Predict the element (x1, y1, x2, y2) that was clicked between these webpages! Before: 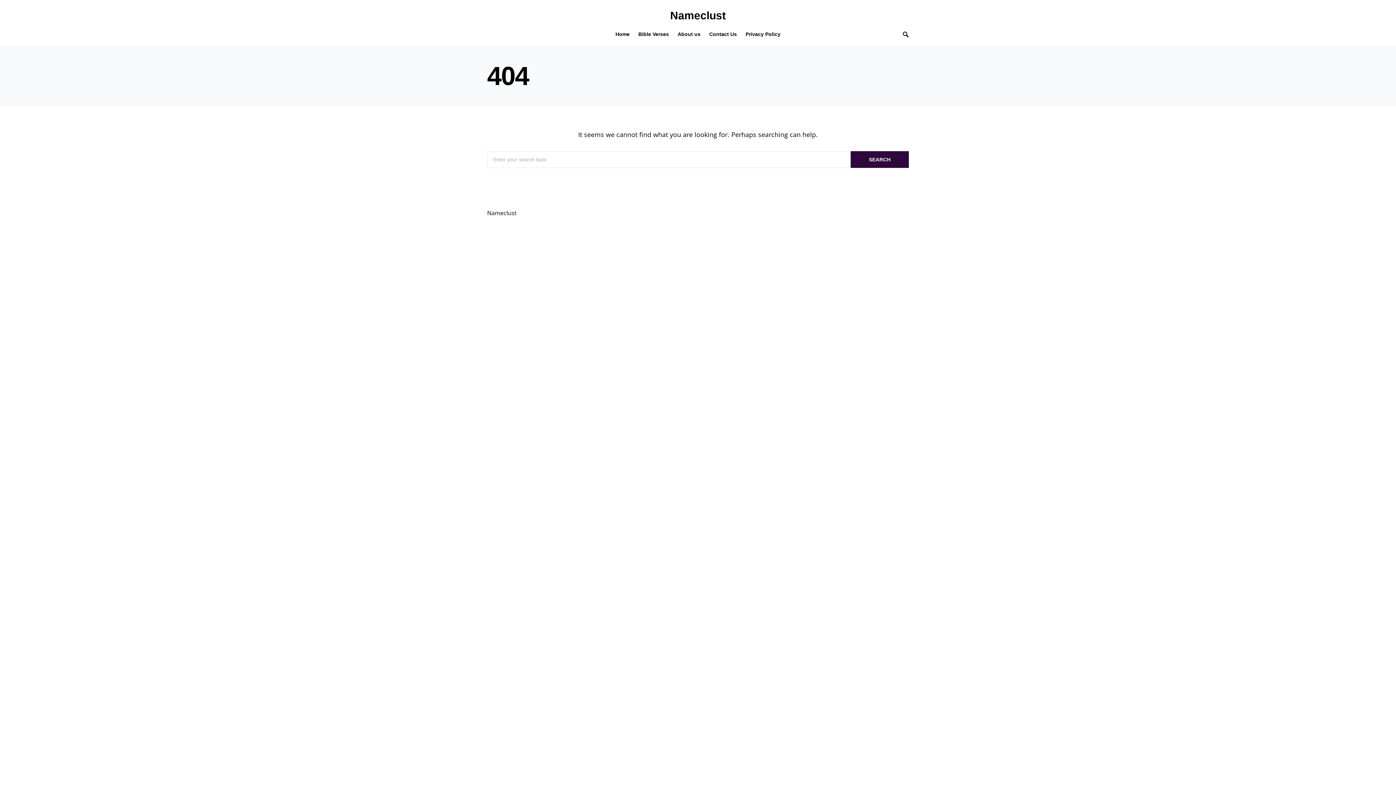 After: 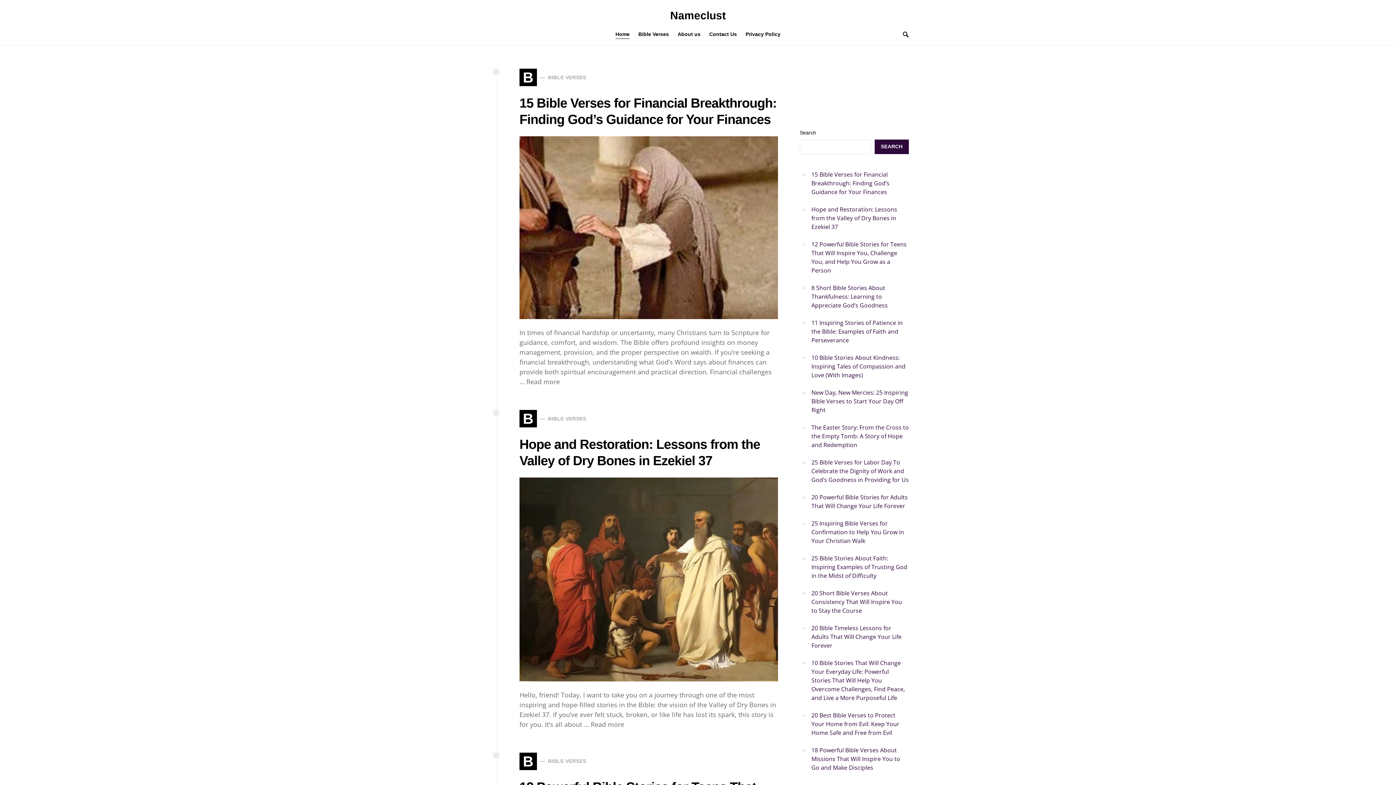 Action: label: Home bbox: (615, 23, 634, 45)